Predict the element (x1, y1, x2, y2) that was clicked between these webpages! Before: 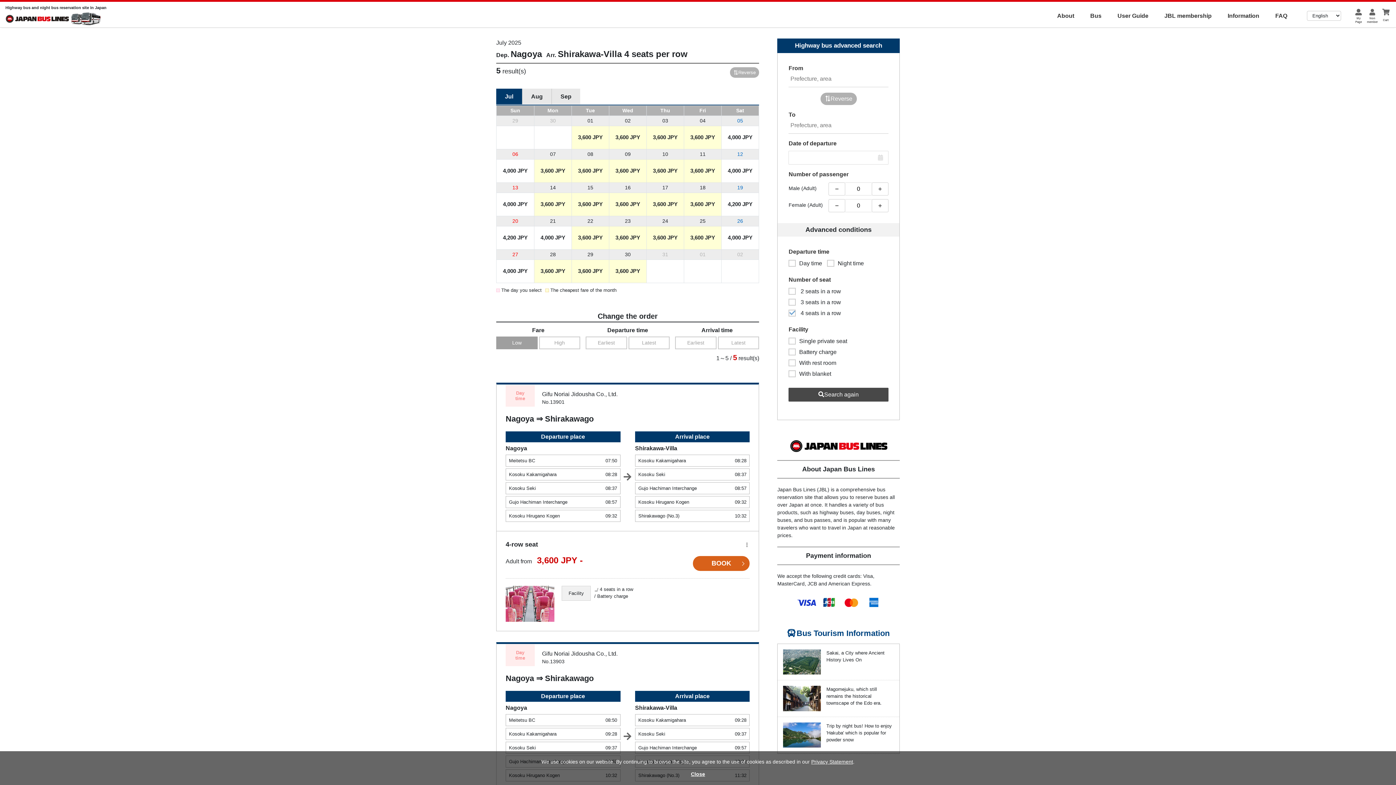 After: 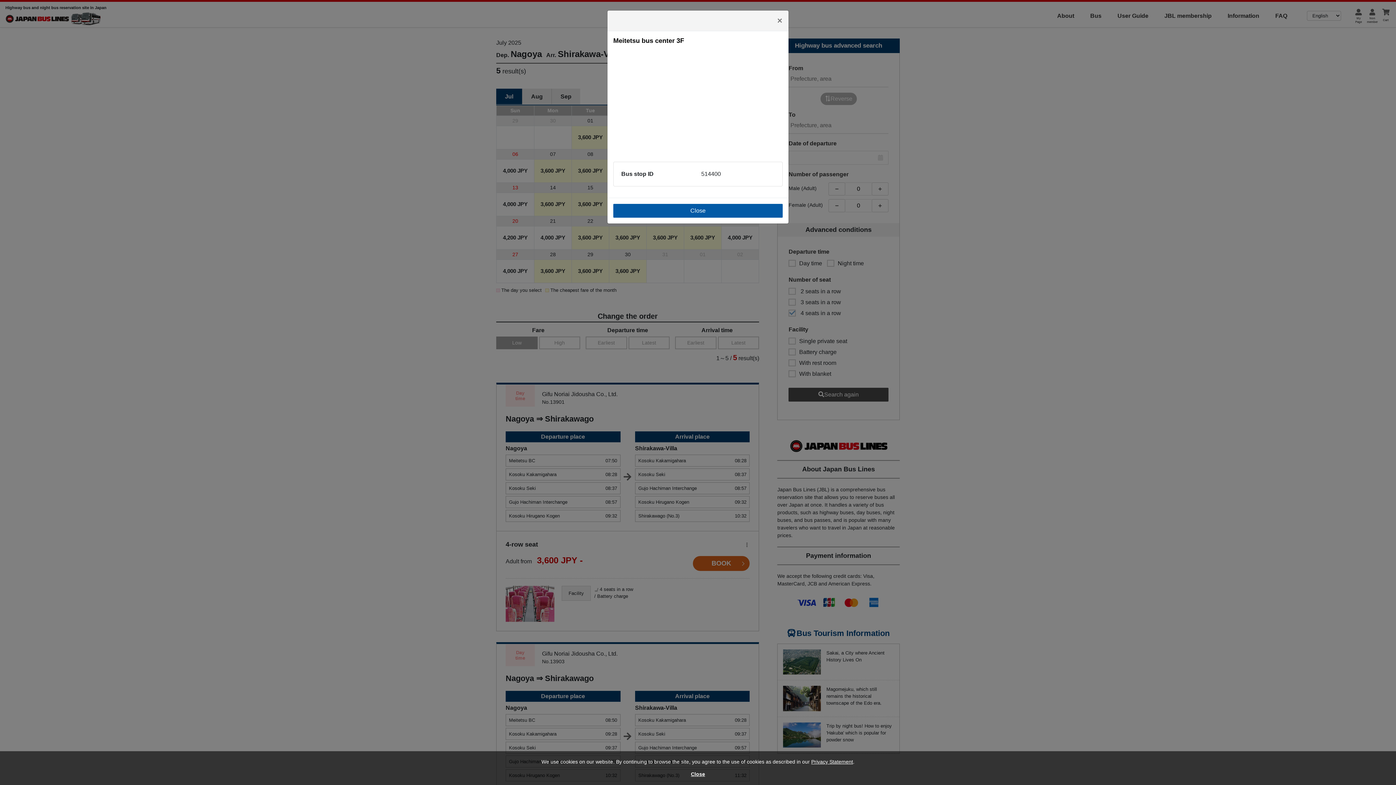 Action: label: Meitetsu BC
07:50 bbox: (505, 454, 620, 466)